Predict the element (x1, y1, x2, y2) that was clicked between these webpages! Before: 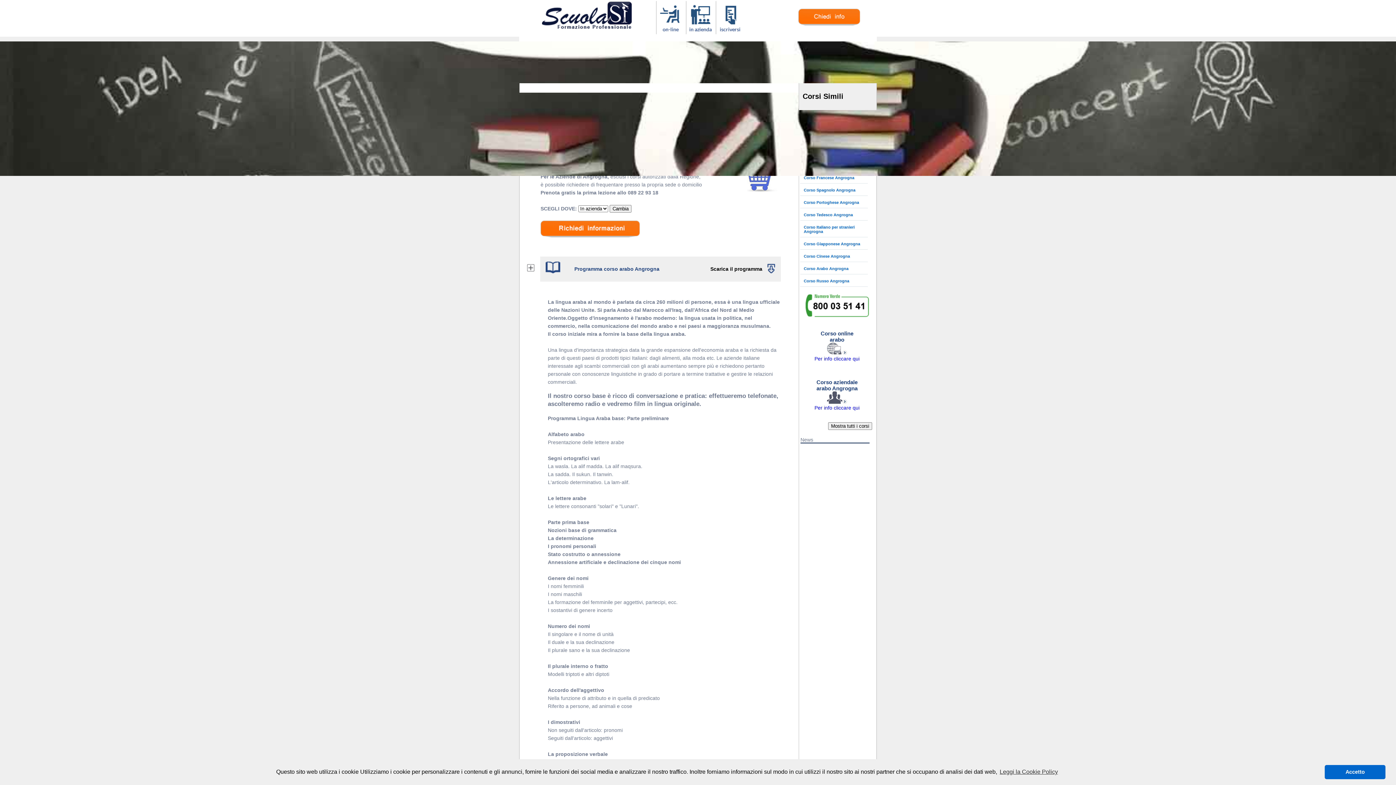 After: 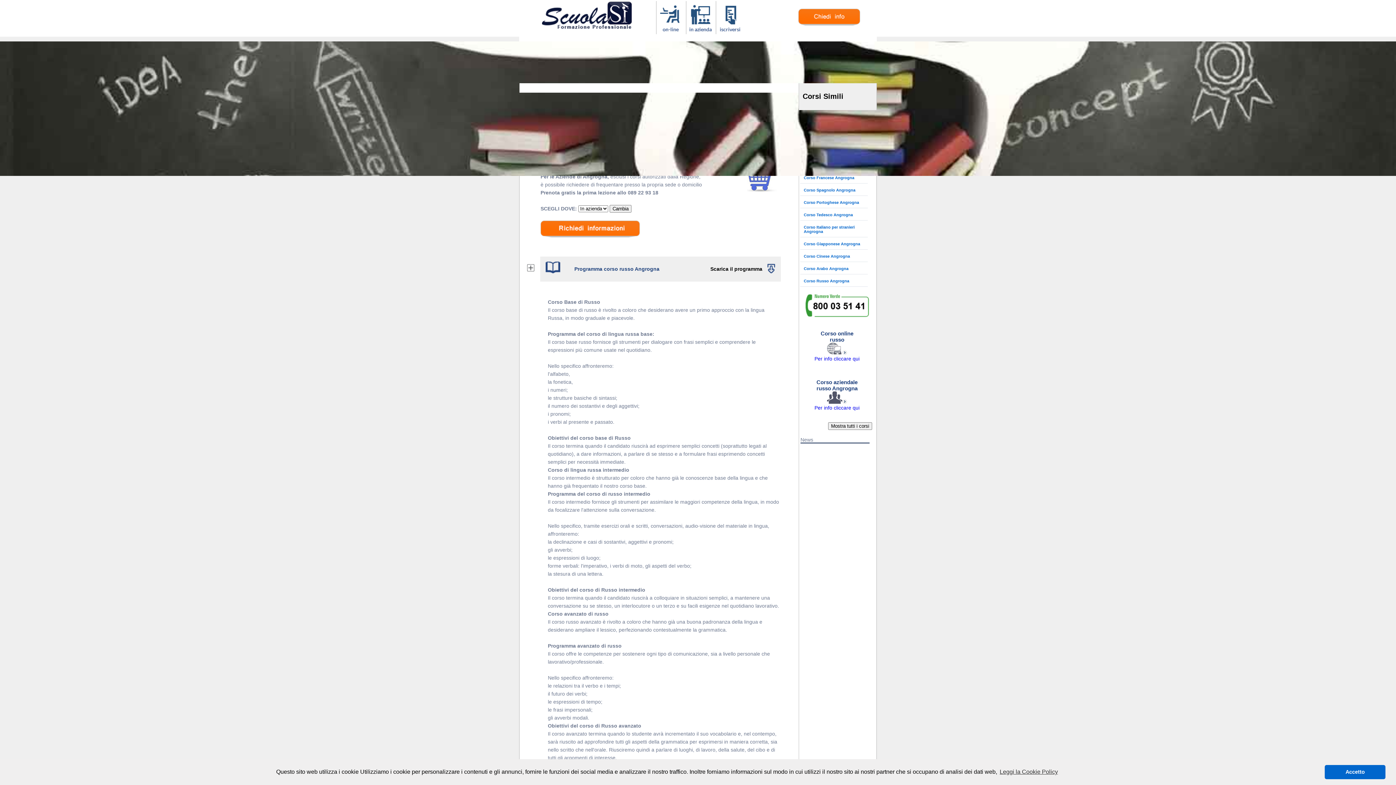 Action: bbox: (804, 278, 849, 283) label: Corso Russo Angrogna